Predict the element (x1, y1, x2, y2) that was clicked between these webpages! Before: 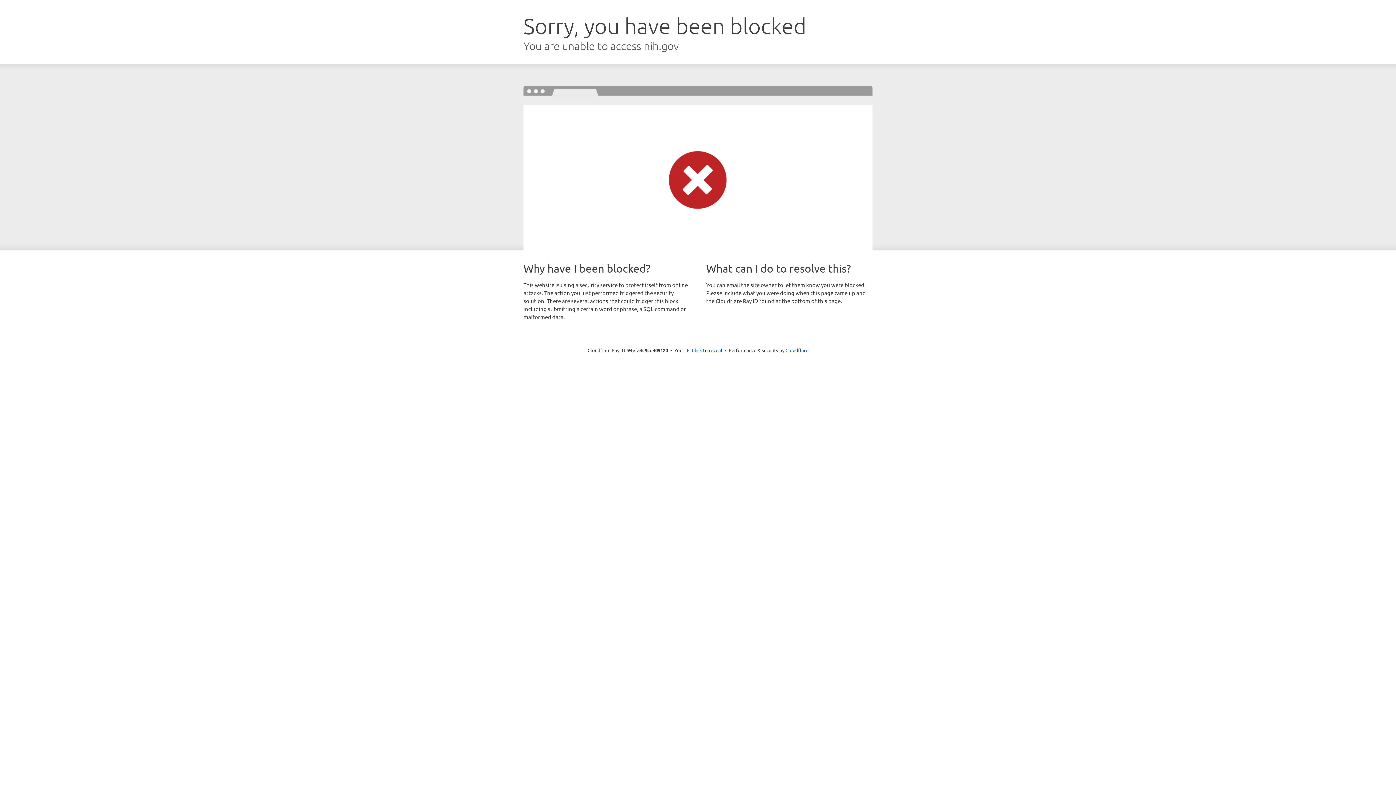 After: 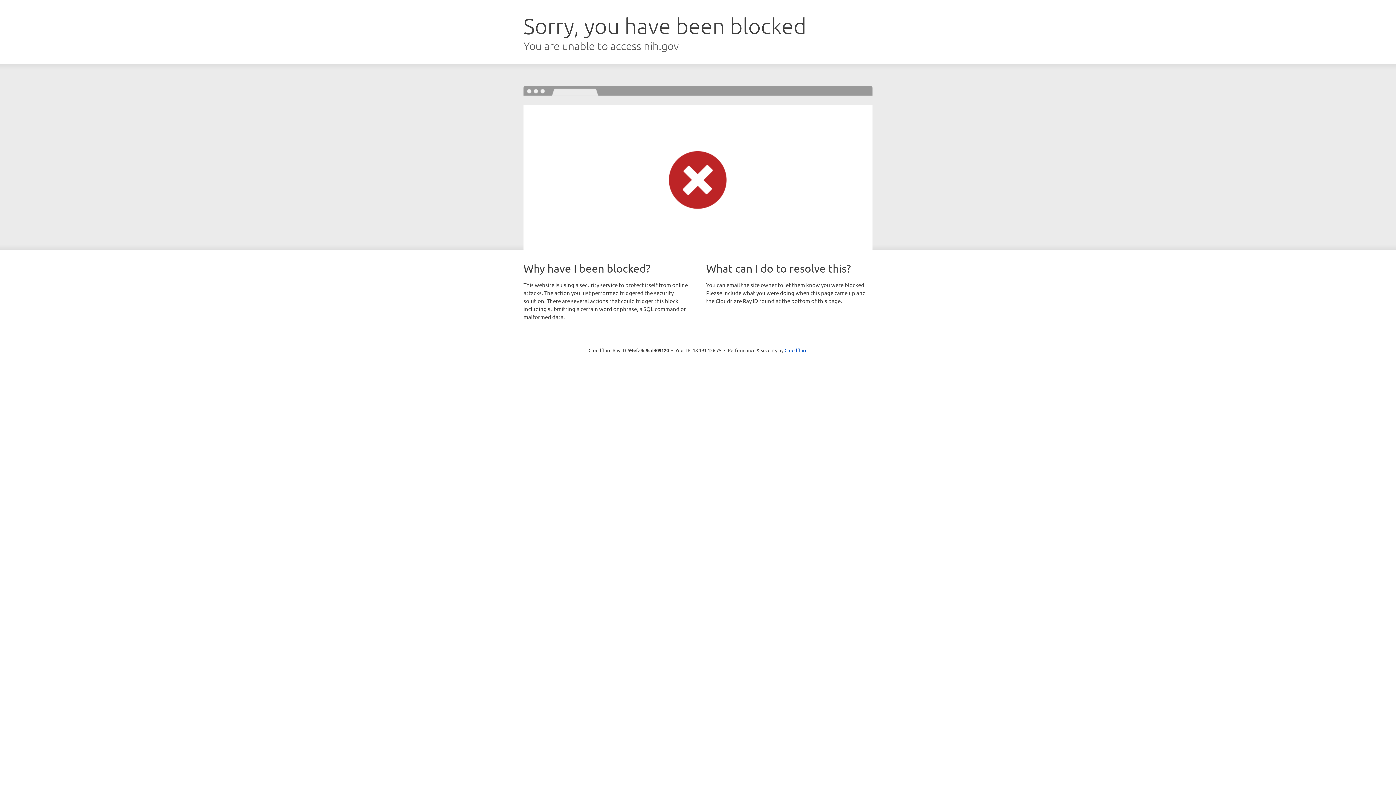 Action: bbox: (692, 346, 722, 353) label: Click to reveal